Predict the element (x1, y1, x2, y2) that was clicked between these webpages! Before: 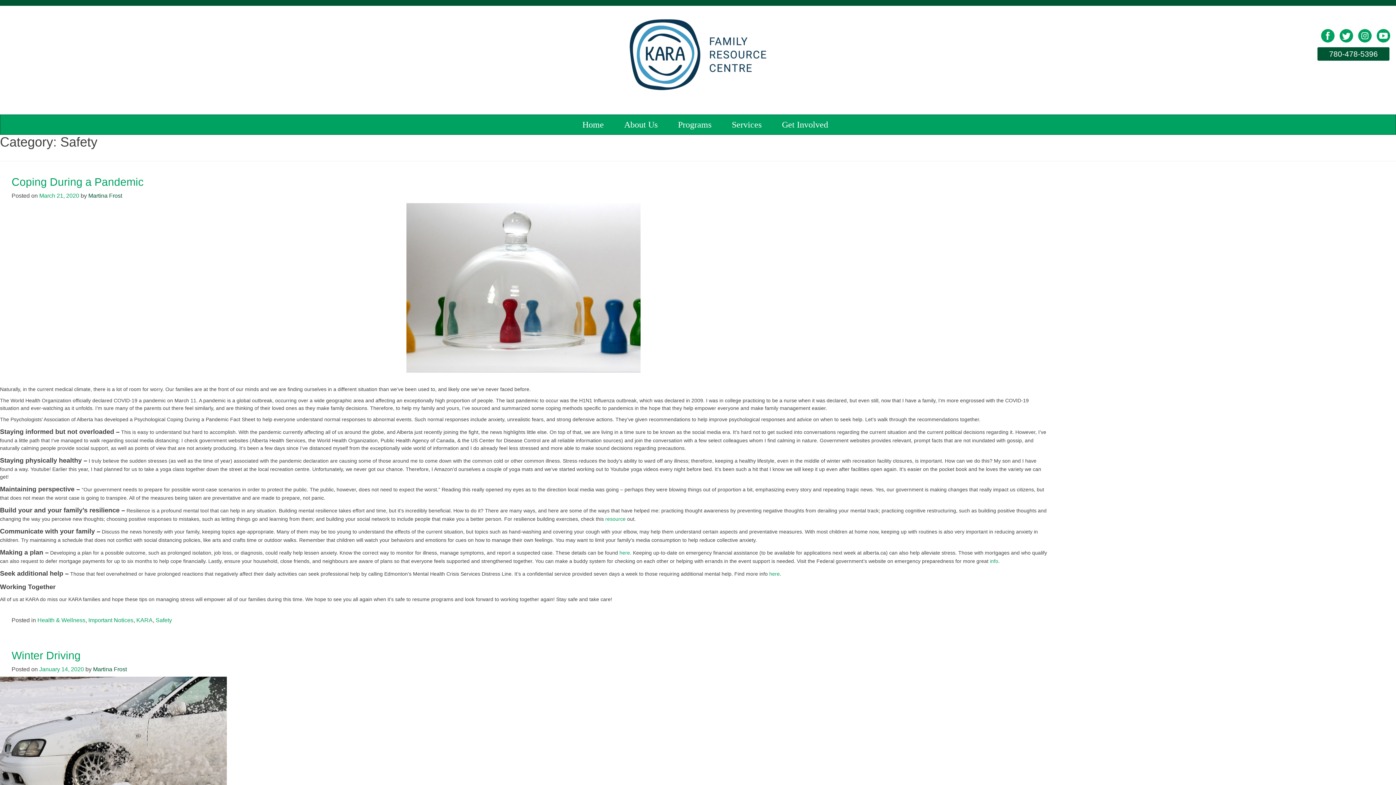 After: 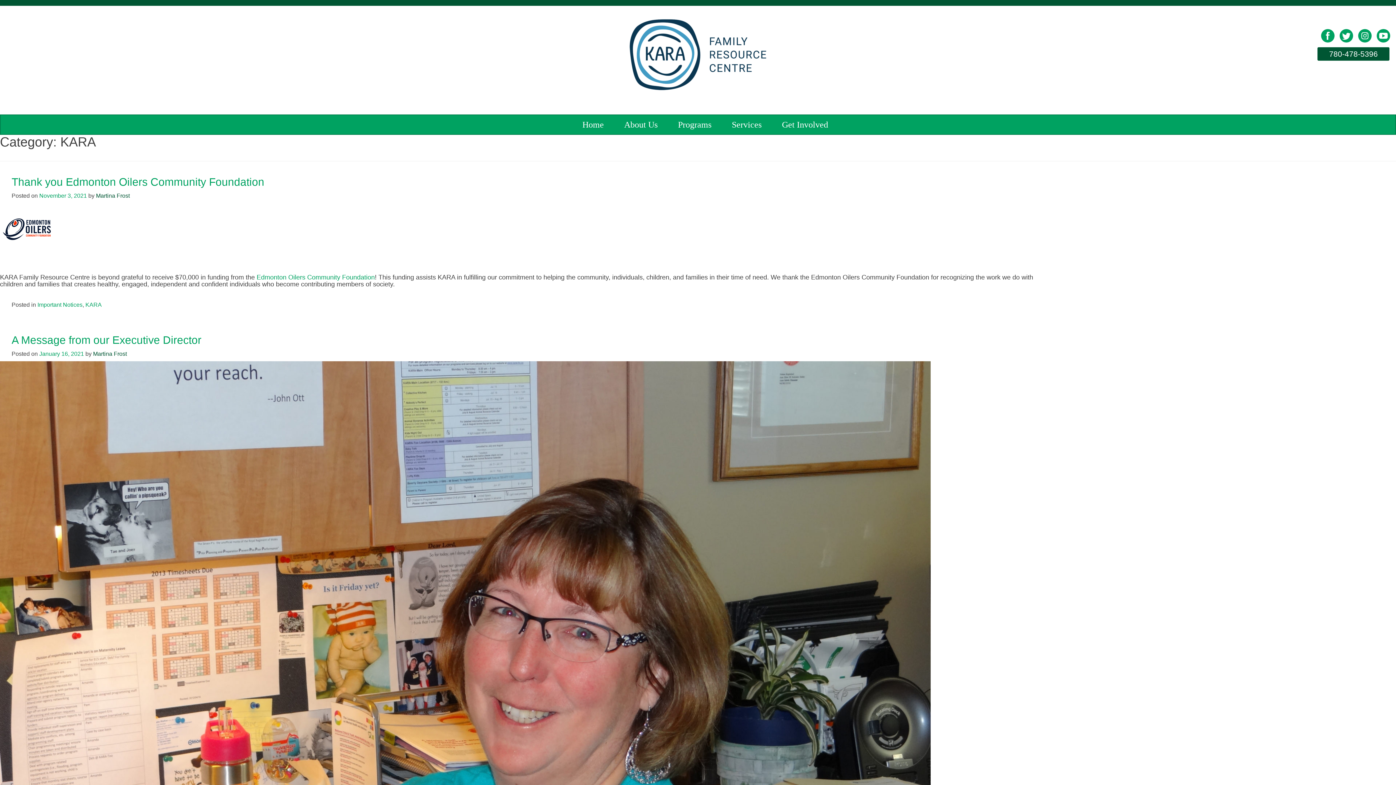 Action: label: KARA bbox: (136, 617, 152, 623)